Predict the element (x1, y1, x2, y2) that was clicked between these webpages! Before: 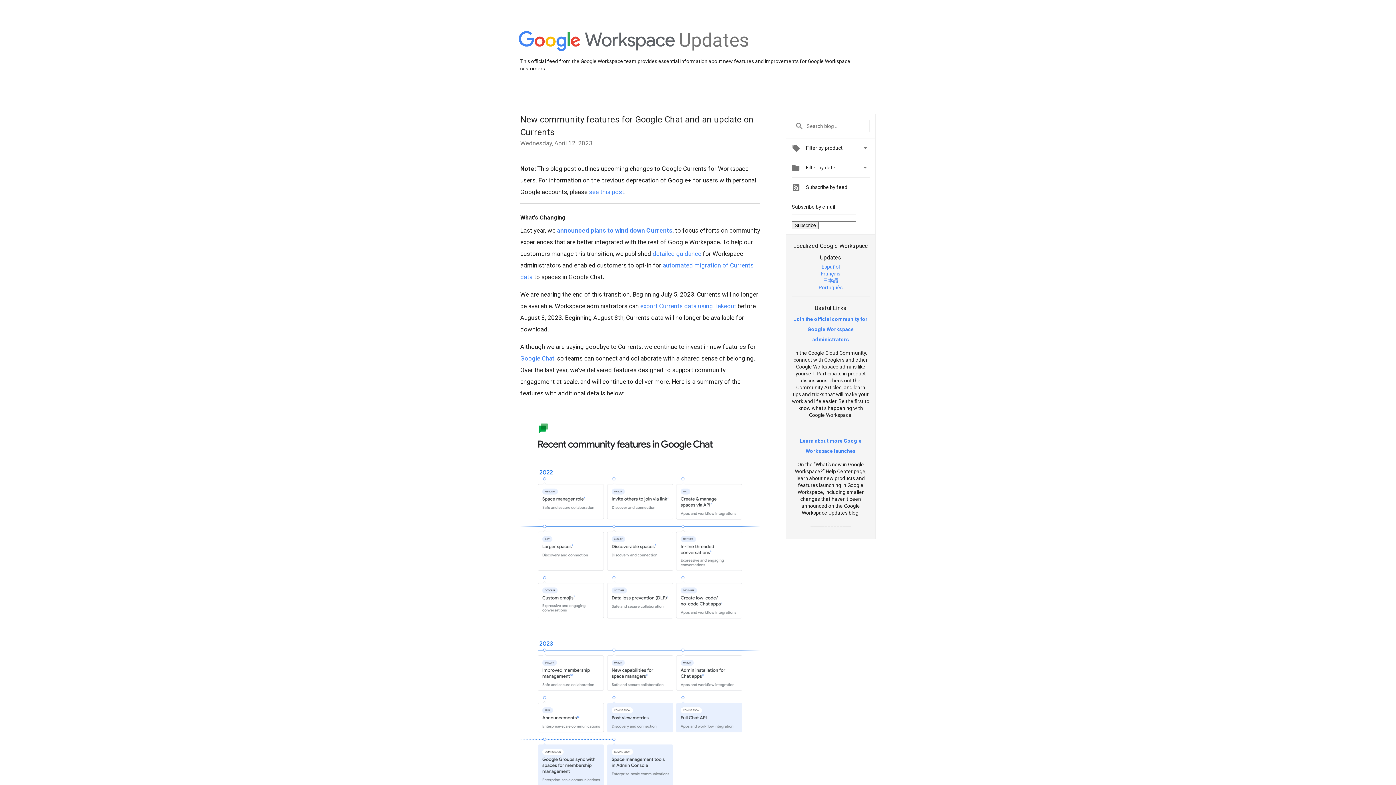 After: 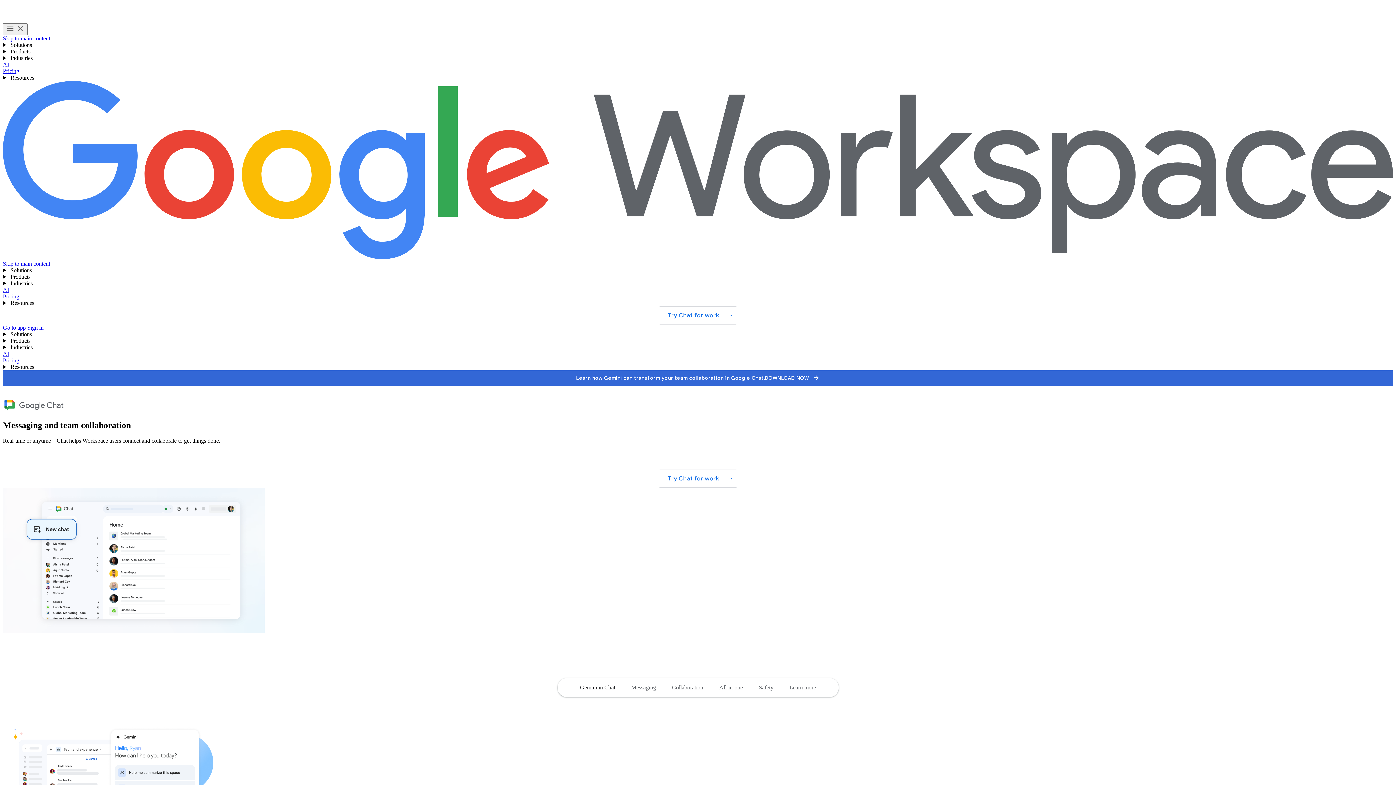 Action: label: Google Chat bbox: (520, 354, 554, 362)